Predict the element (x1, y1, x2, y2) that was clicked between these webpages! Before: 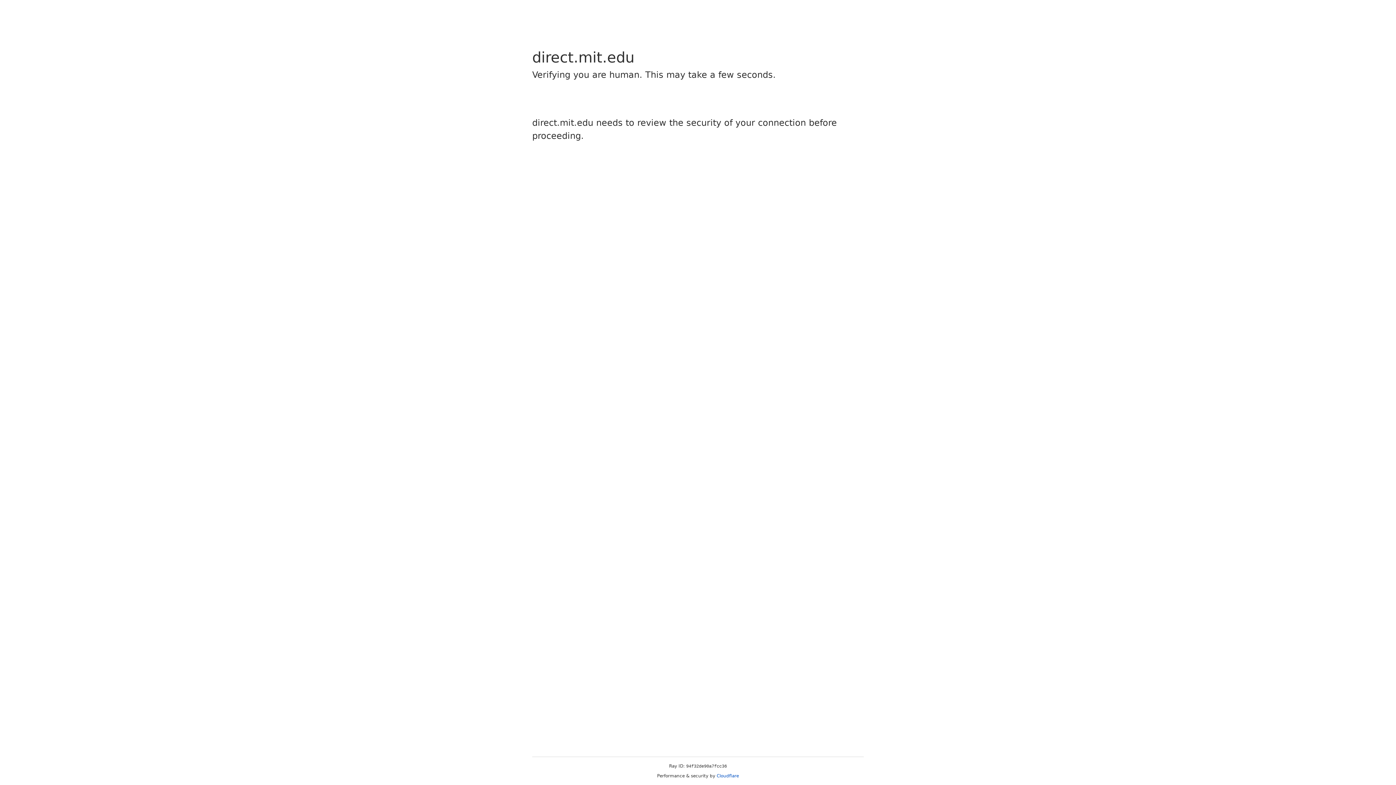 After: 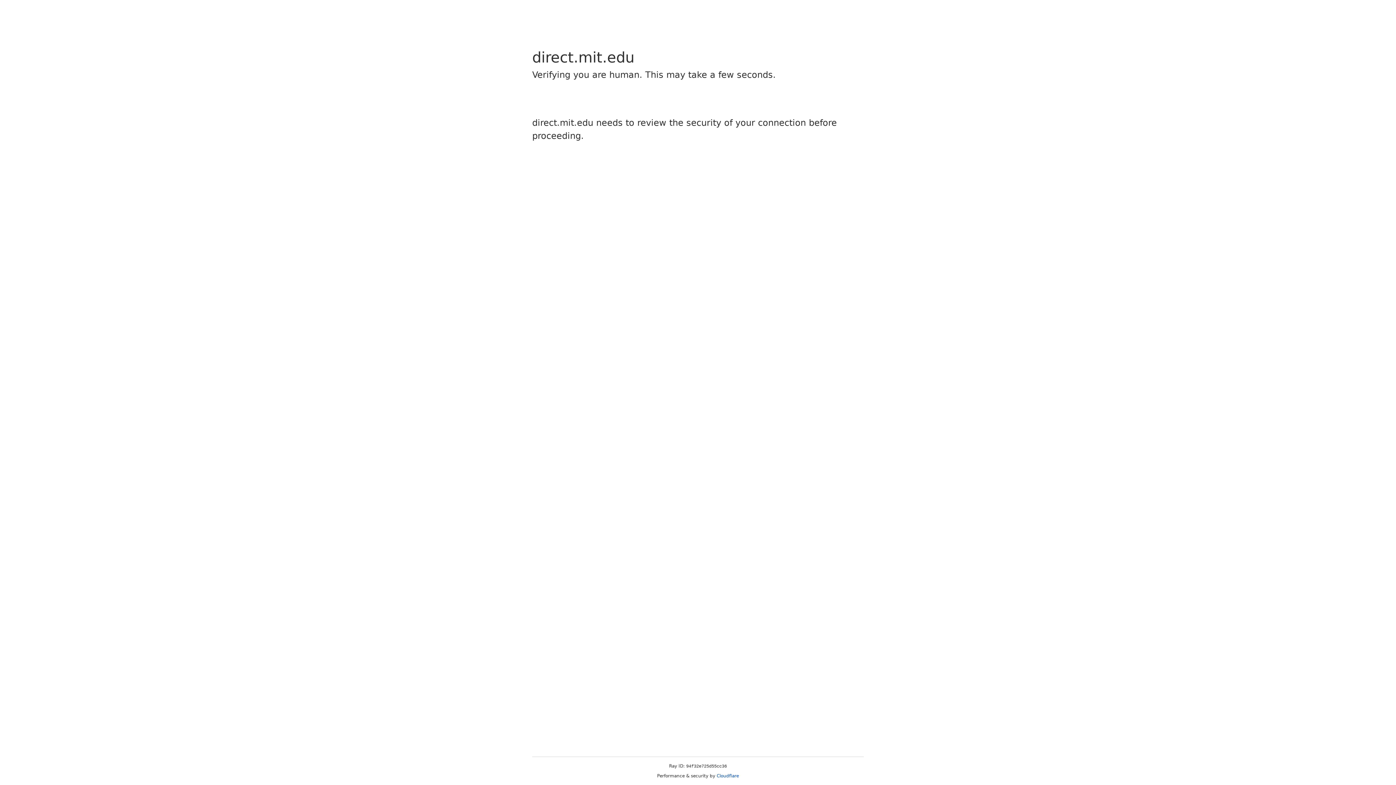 Action: label: Cloudflare bbox: (716, 773, 739, 778)